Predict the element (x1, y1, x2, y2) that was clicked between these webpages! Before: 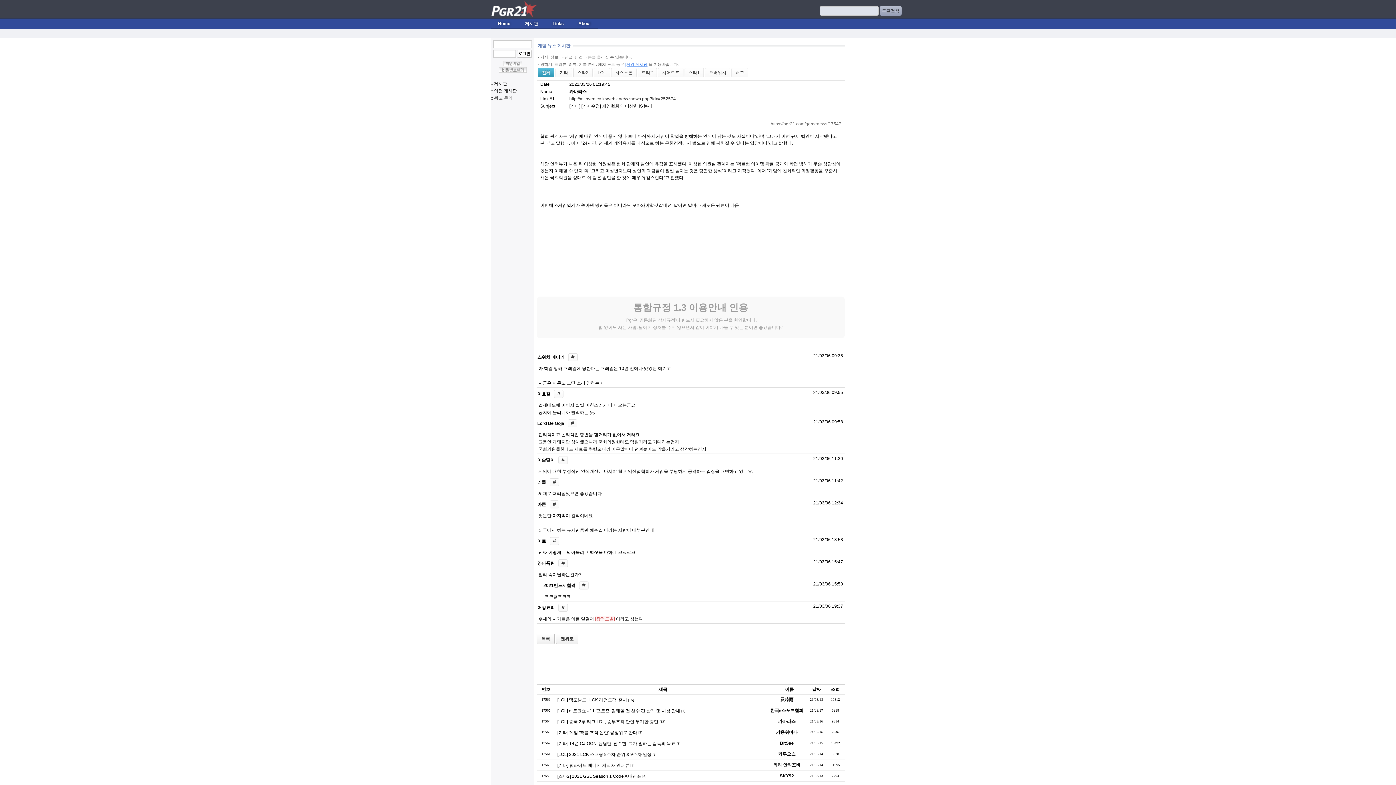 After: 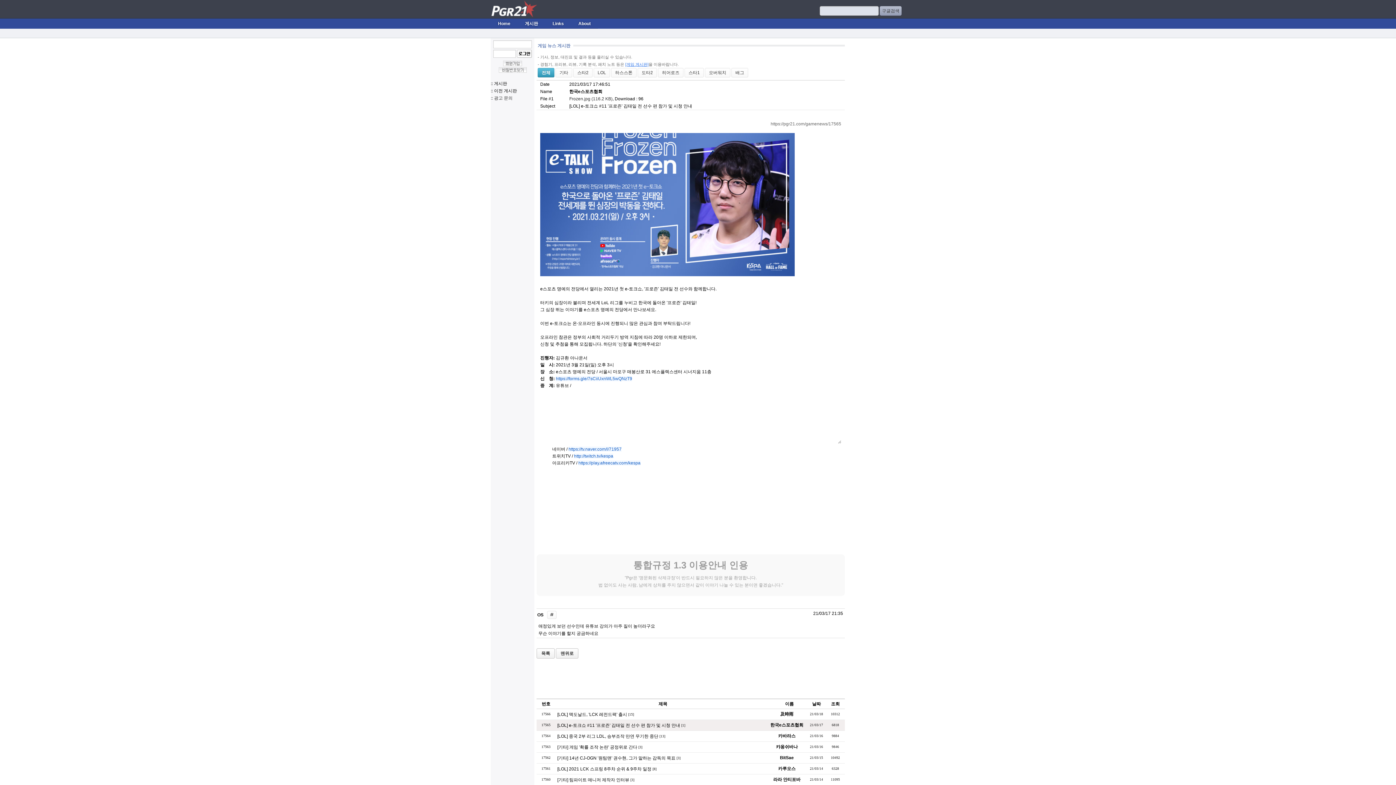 Action: label: [LOL] e-토크쇼 #11 '프로즌' 김태일 전 선수 편 참가 및 시청 안내 bbox: (557, 708, 680, 713)